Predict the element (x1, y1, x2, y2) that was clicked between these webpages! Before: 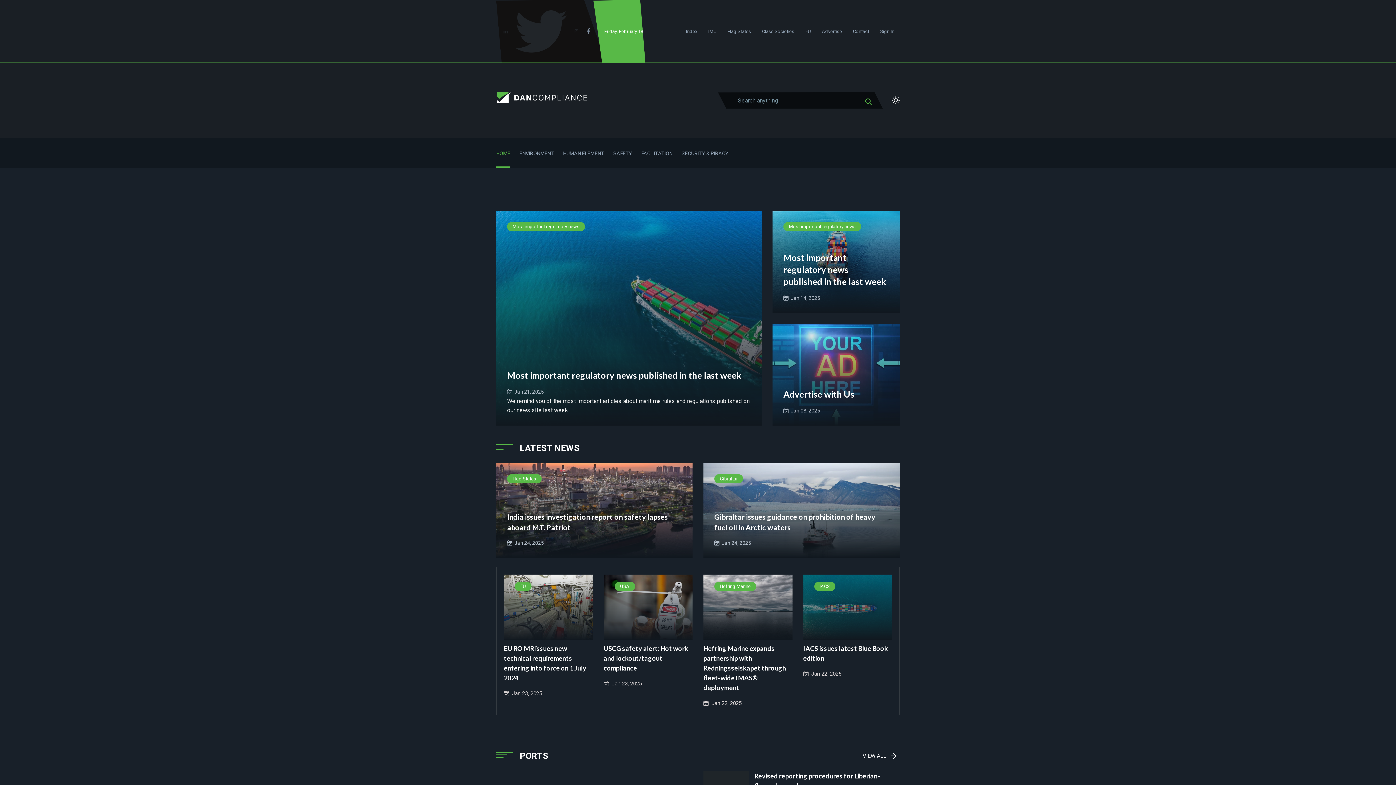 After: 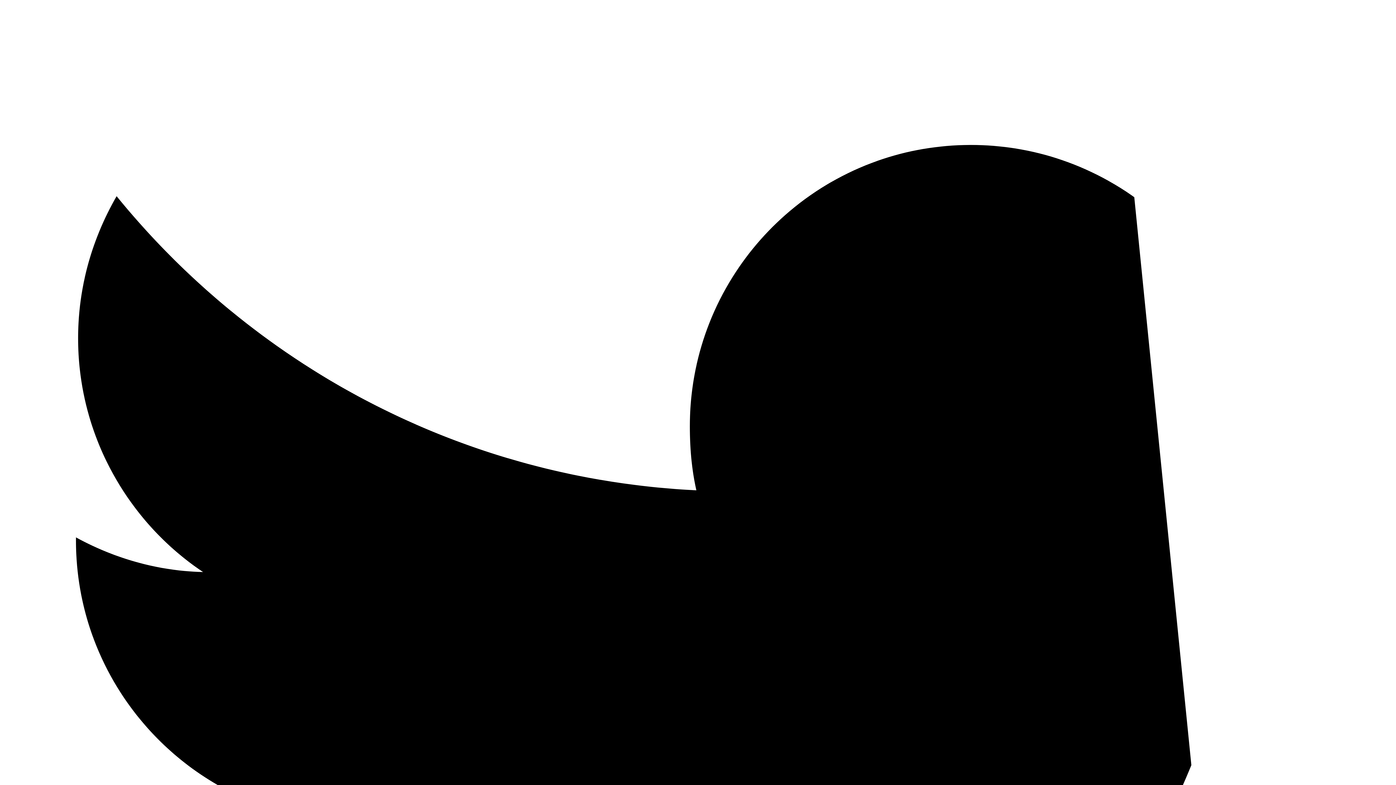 Action: label: Gibraltar bbox: (714, 474, 743, 483)